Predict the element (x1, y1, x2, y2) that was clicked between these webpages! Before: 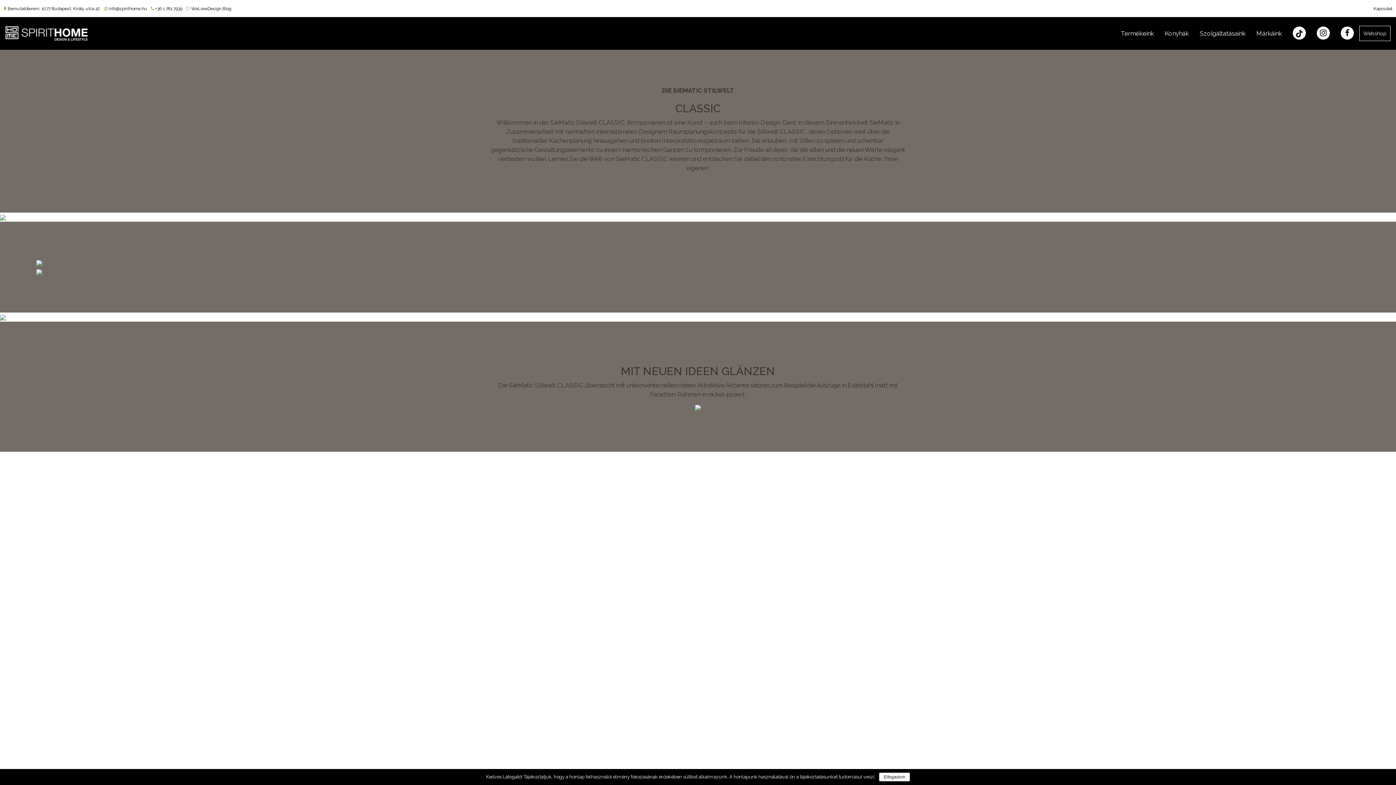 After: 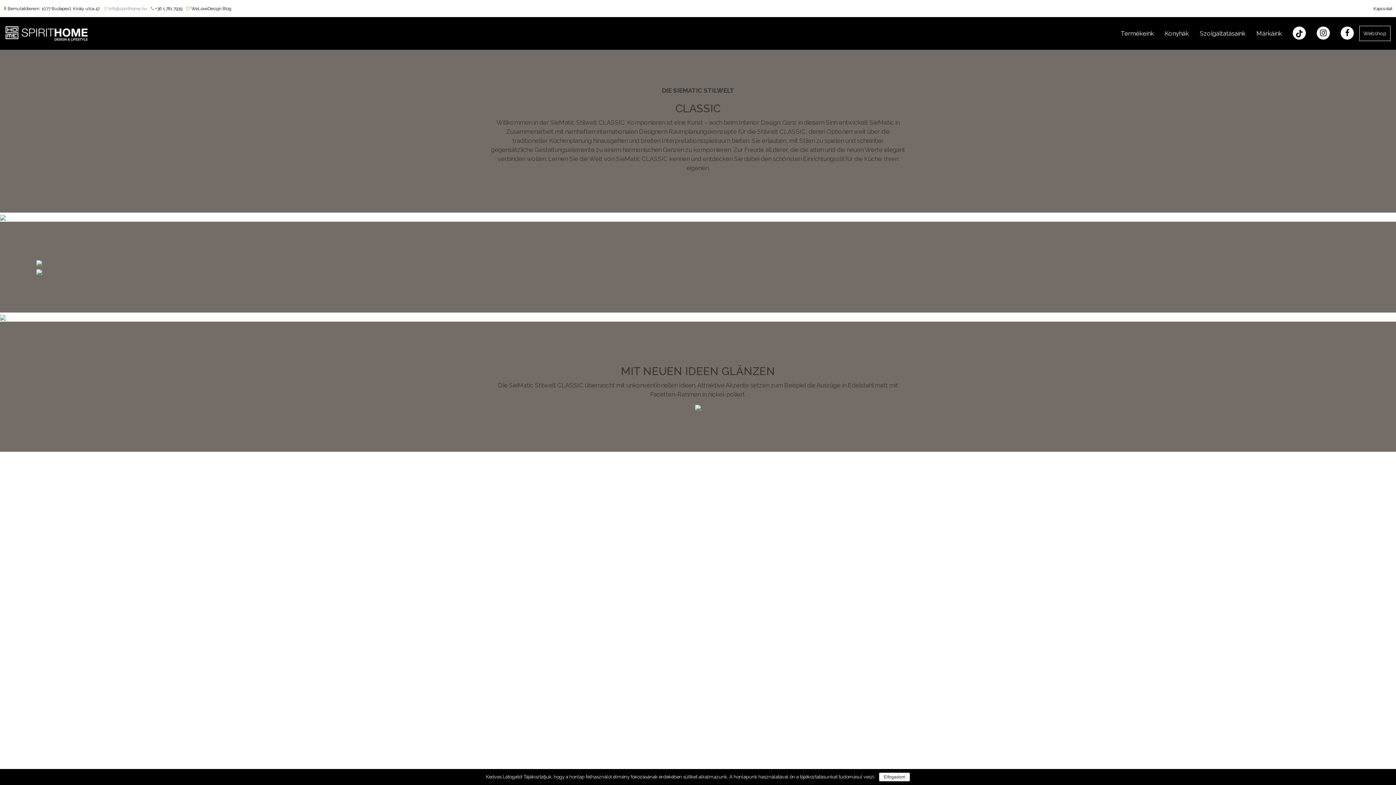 Action: label:  info@spirithome.hu bbox: (104, 6, 147, 11)